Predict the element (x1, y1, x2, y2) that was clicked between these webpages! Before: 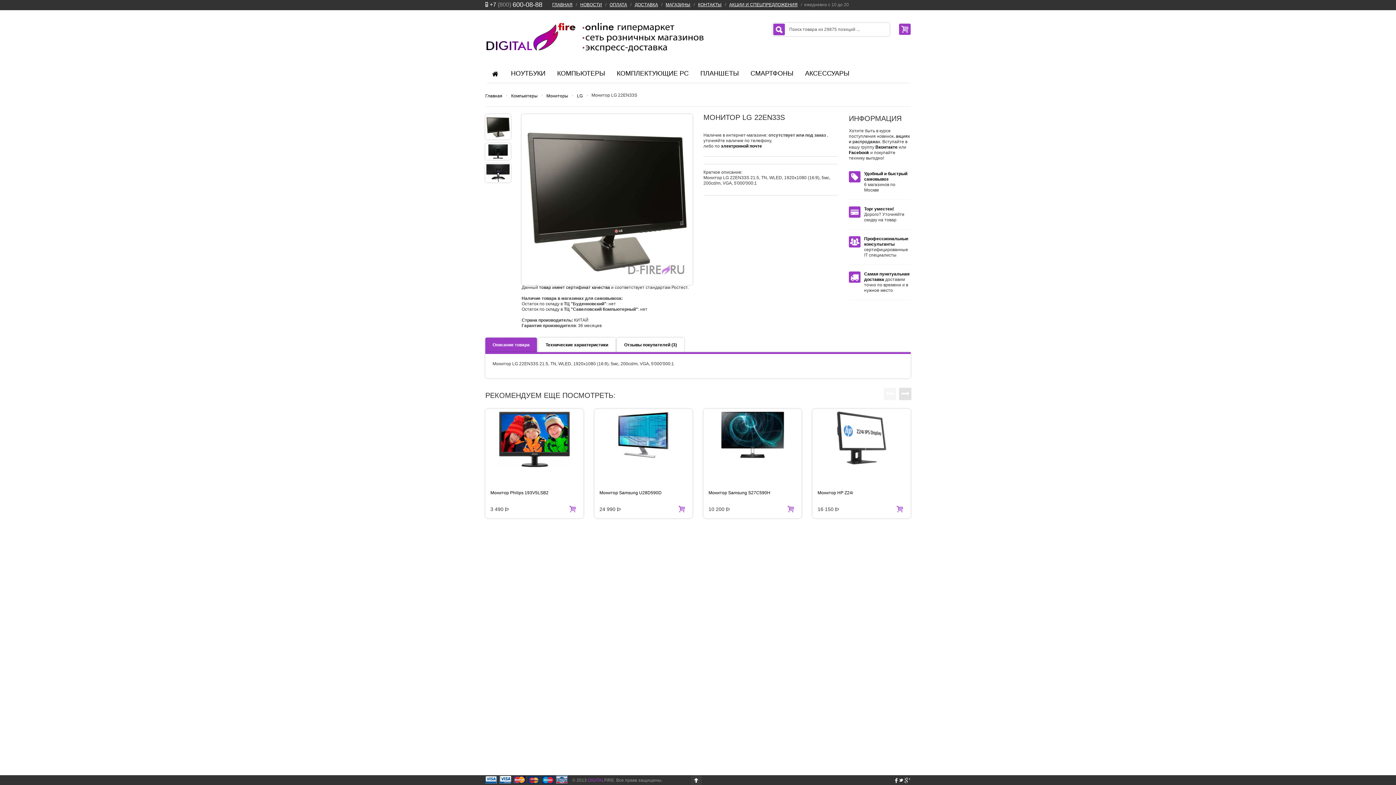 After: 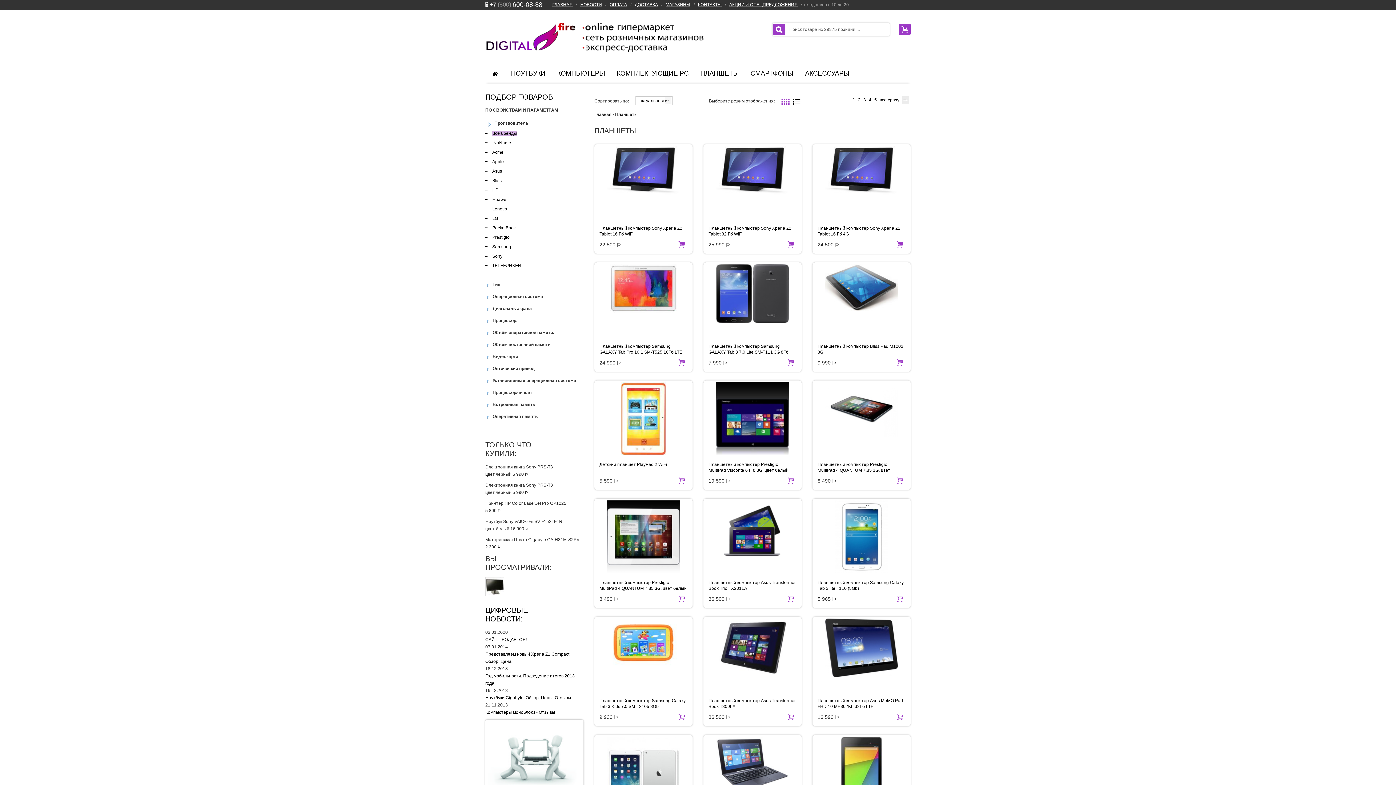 Action: bbox: (694, 67, 744, 79) label: ПЛАНШЕТЫ